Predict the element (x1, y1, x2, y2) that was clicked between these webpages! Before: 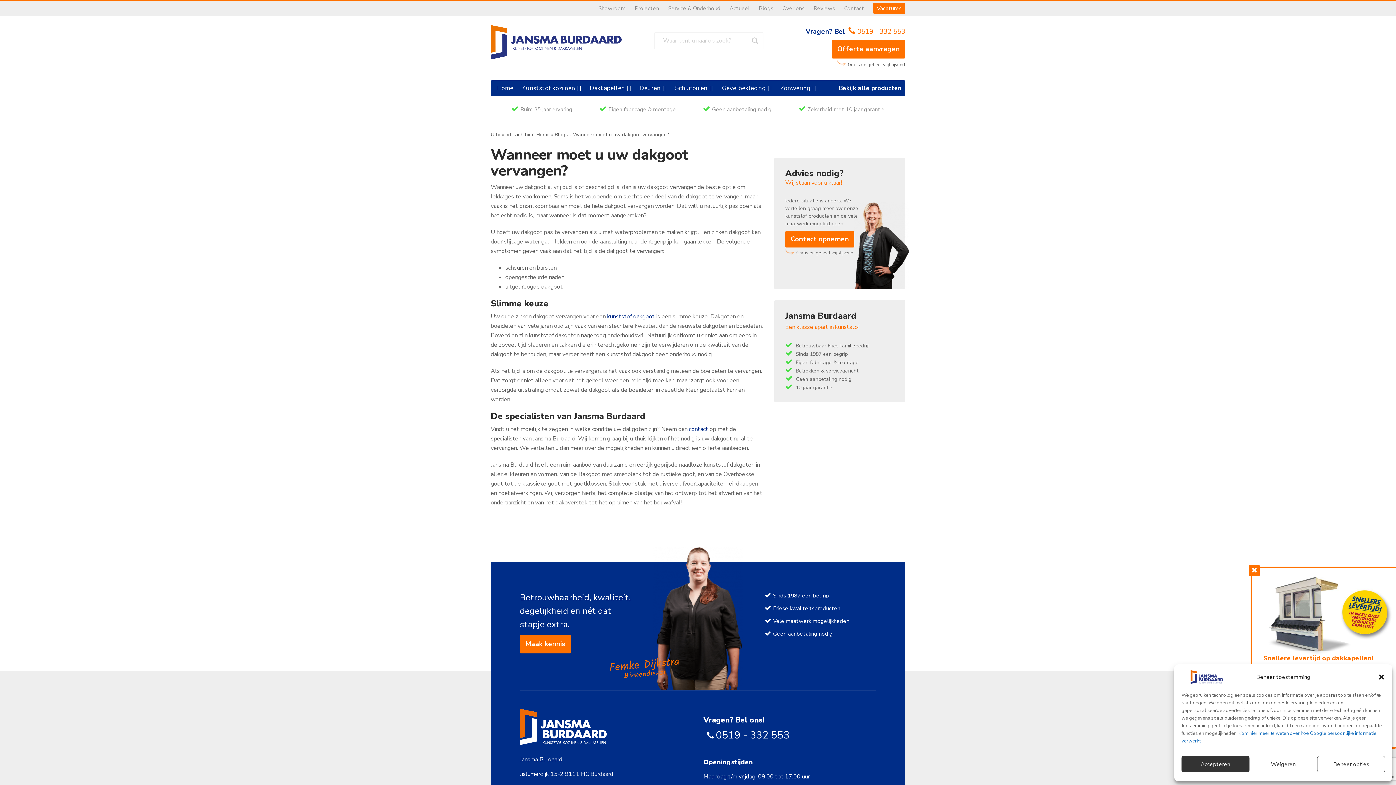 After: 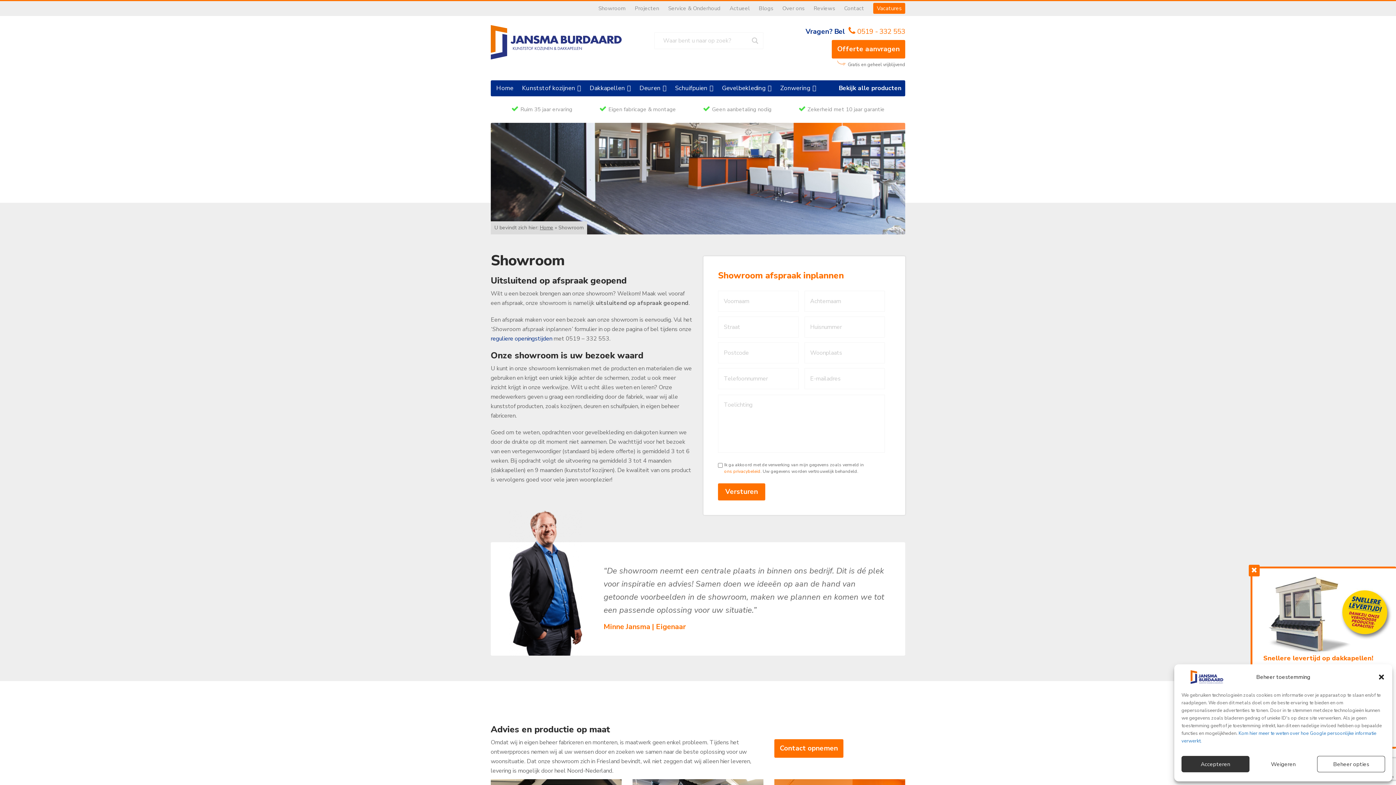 Action: bbox: (598, 4, 625, 12) label: Showroom